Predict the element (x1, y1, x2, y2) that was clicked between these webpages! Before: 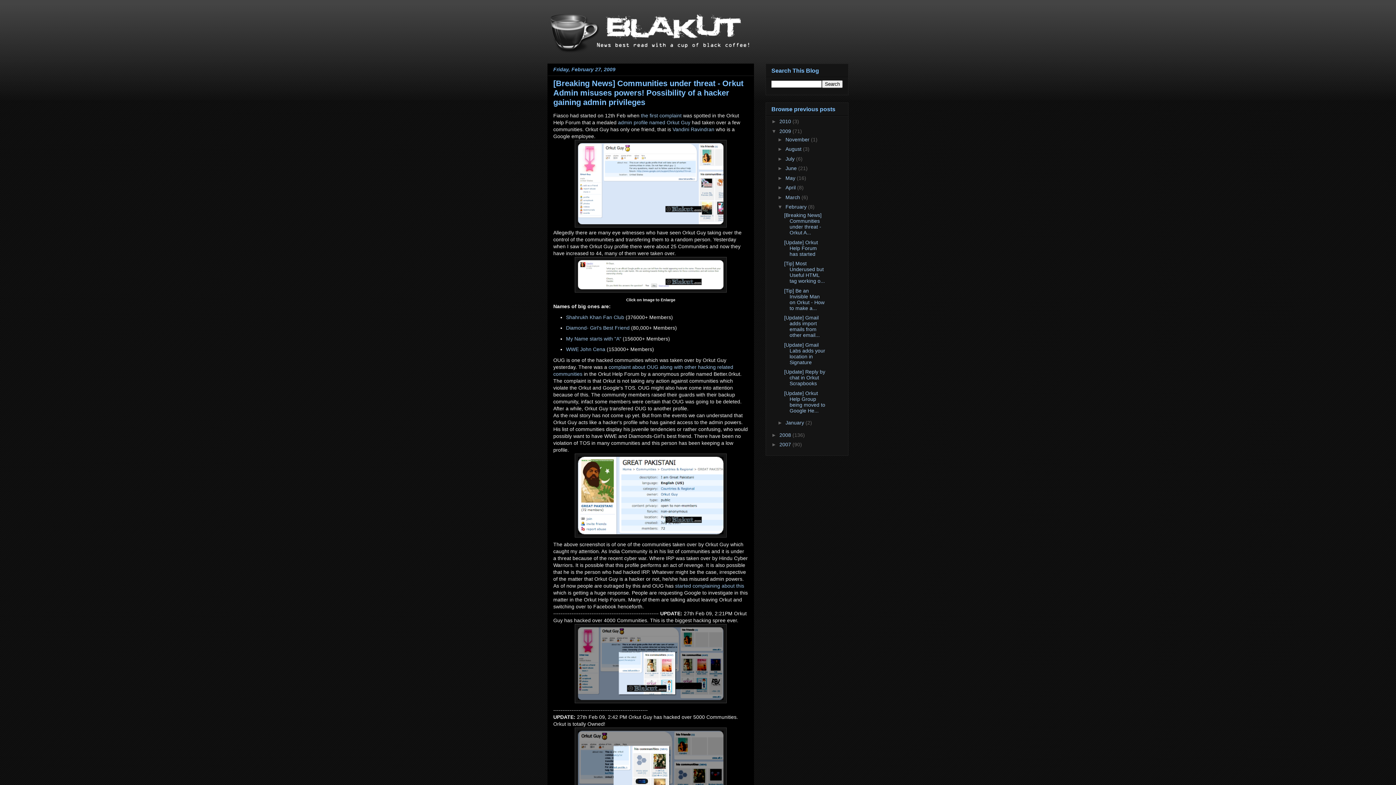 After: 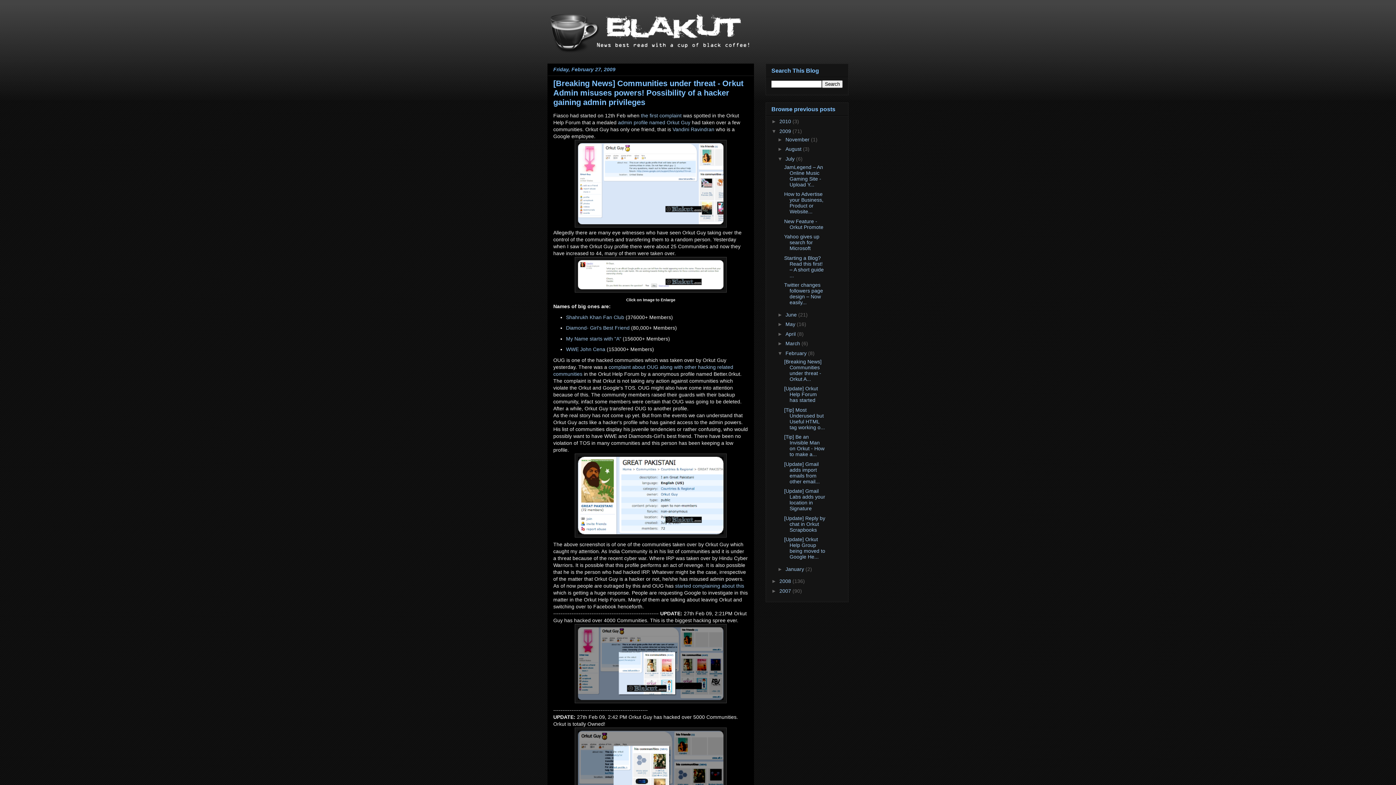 Action: label: ►   bbox: (777, 155, 785, 161)